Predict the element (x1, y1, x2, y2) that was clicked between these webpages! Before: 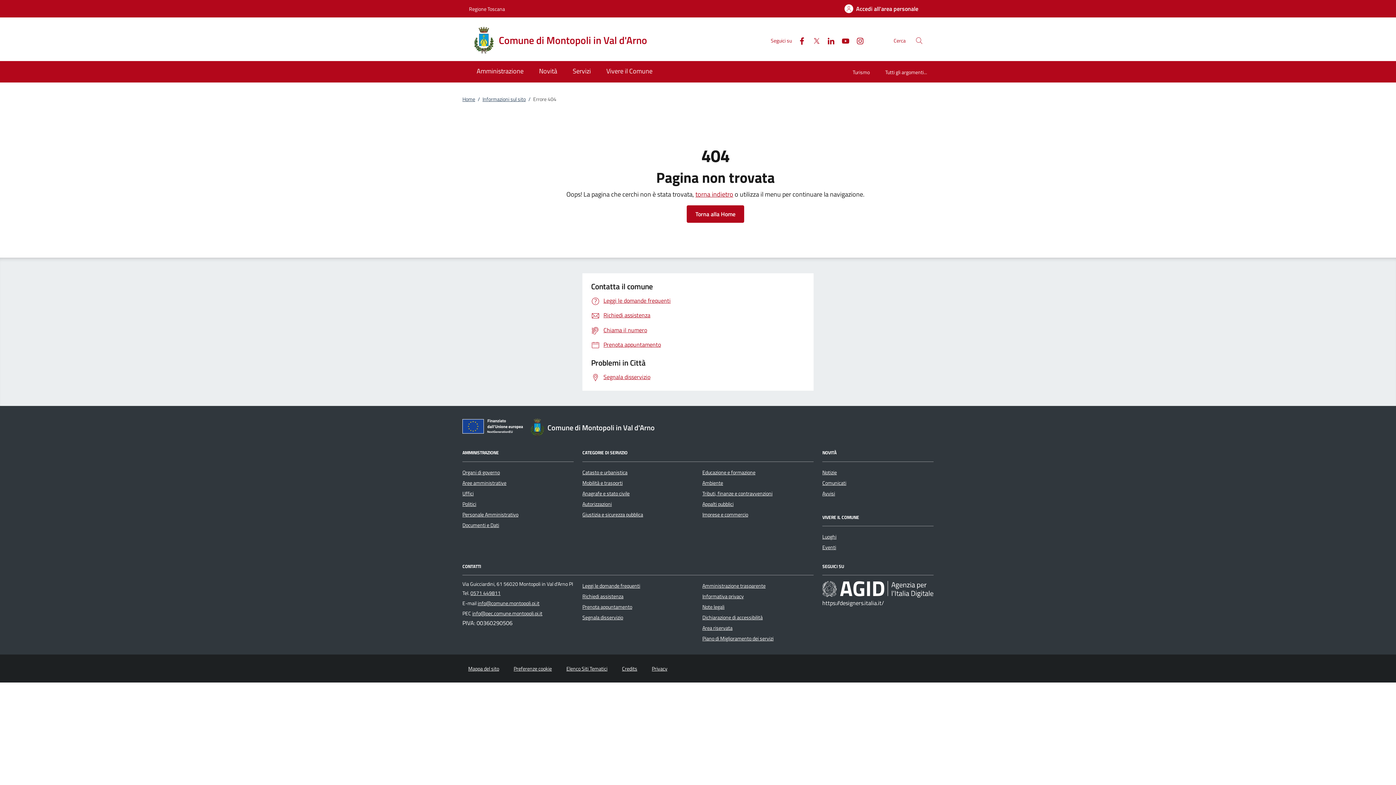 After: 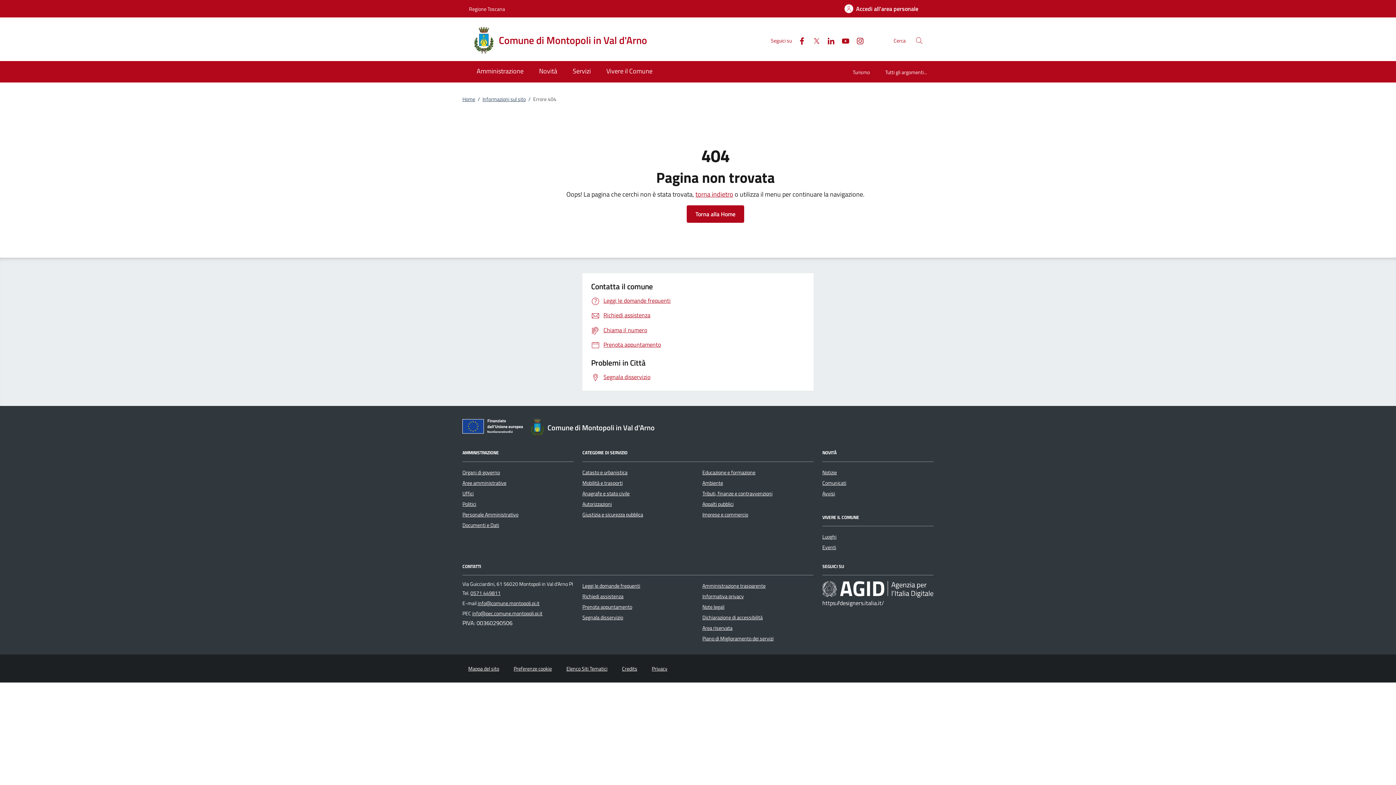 Action: bbox: (850, 35, 864, 45) label: Instagram